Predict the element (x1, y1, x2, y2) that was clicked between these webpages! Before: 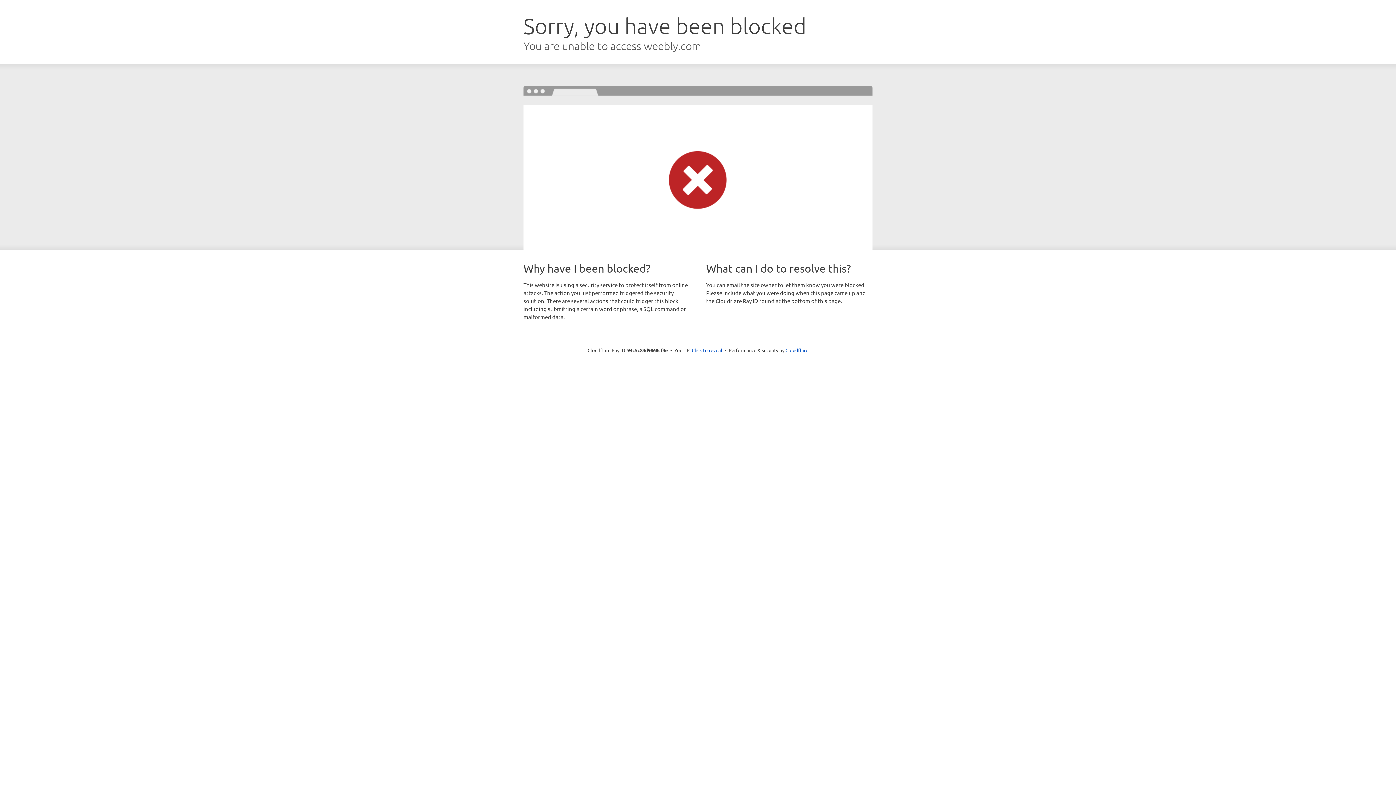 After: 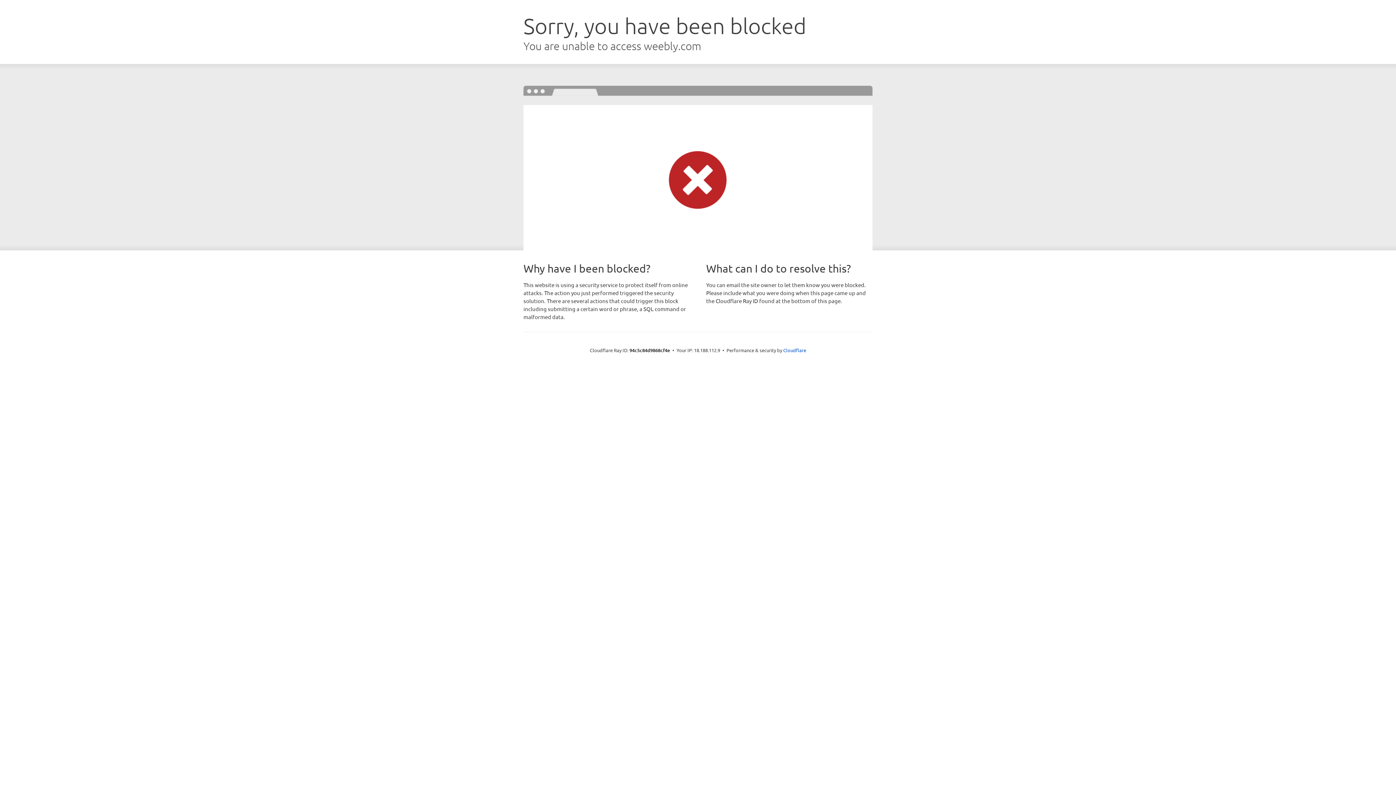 Action: label: Click to reveal bbox: (692, 346, 722, 353)